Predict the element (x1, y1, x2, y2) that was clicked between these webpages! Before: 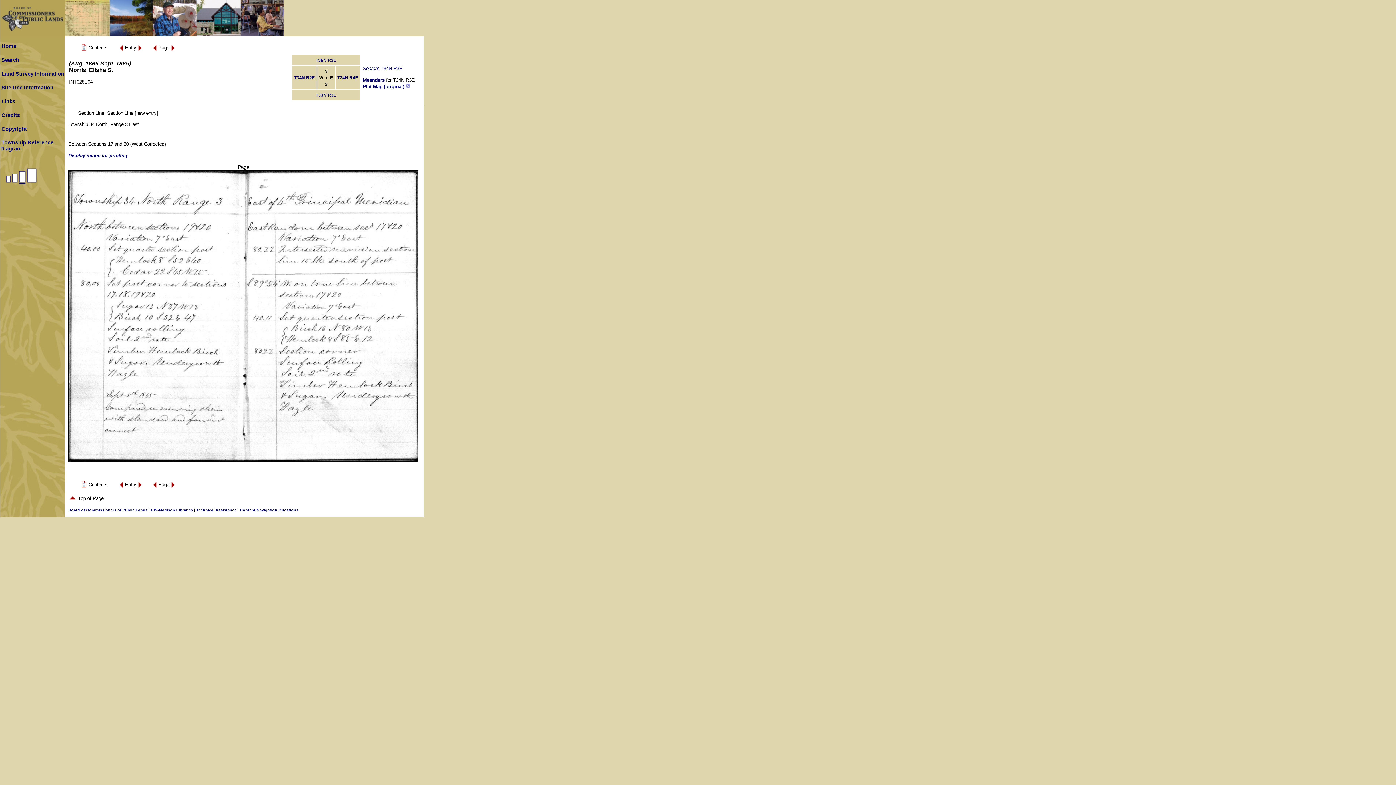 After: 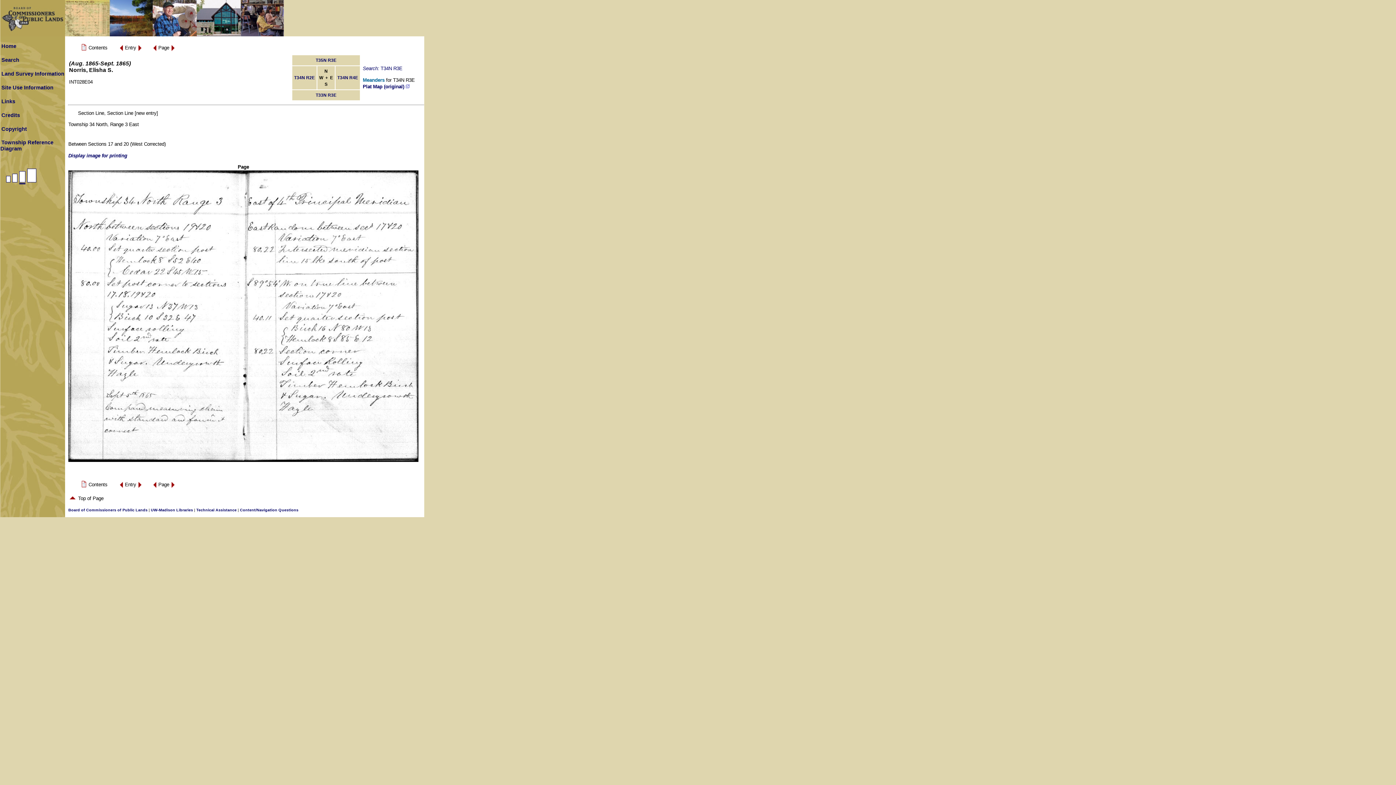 Action: label: Meanders bbox: (362, 77, 384, 82)